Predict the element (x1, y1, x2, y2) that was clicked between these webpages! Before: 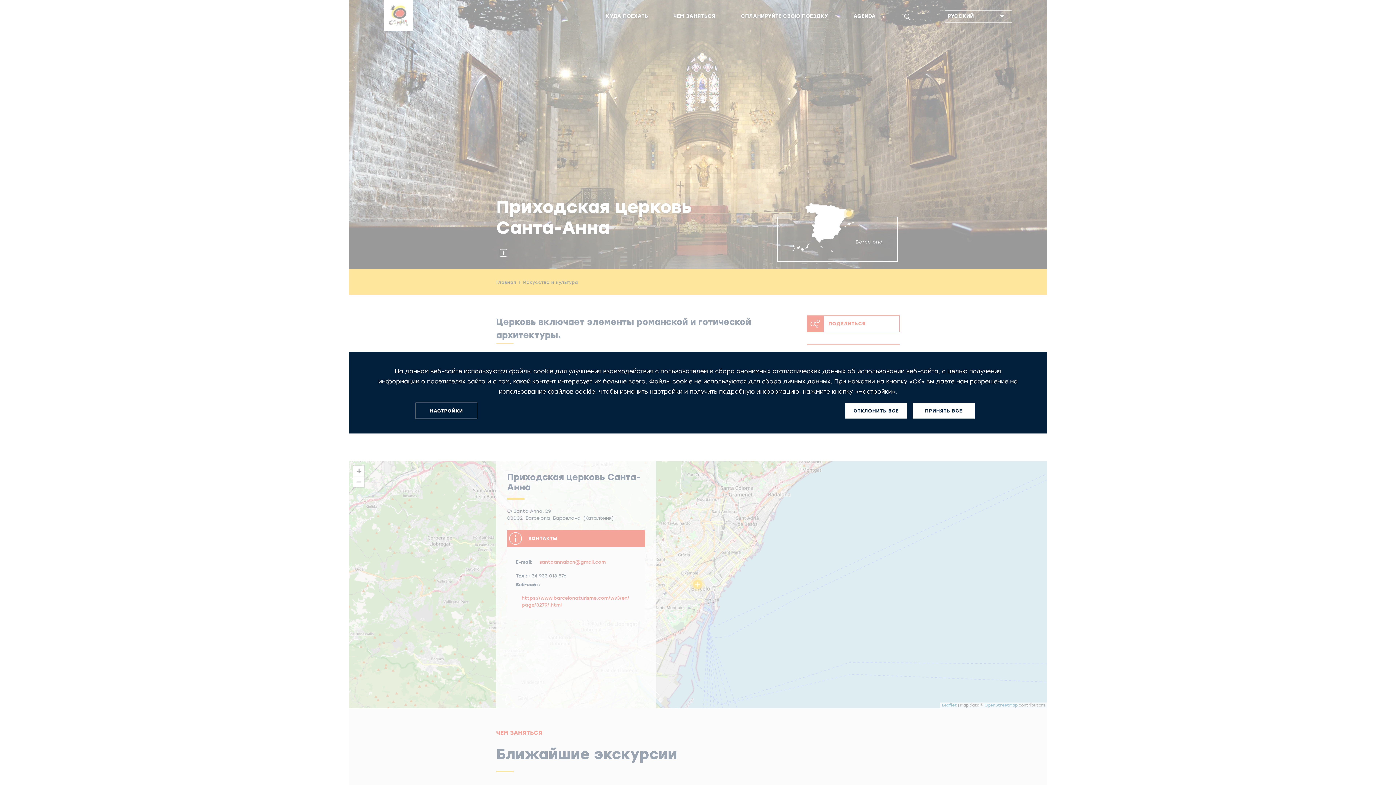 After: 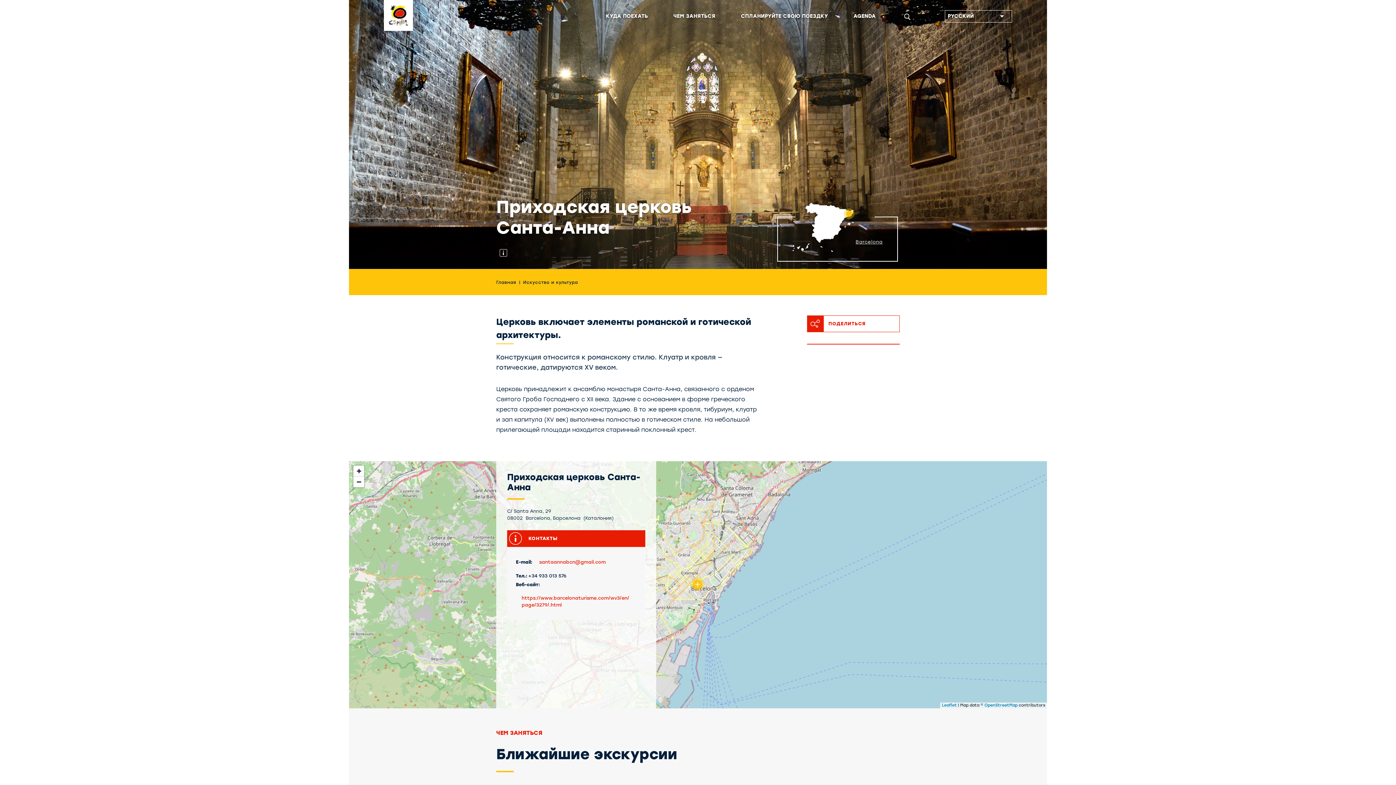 Action: label: ПРИНЯТЬ ВСЕ bbox: (913, 403, 974, 418)